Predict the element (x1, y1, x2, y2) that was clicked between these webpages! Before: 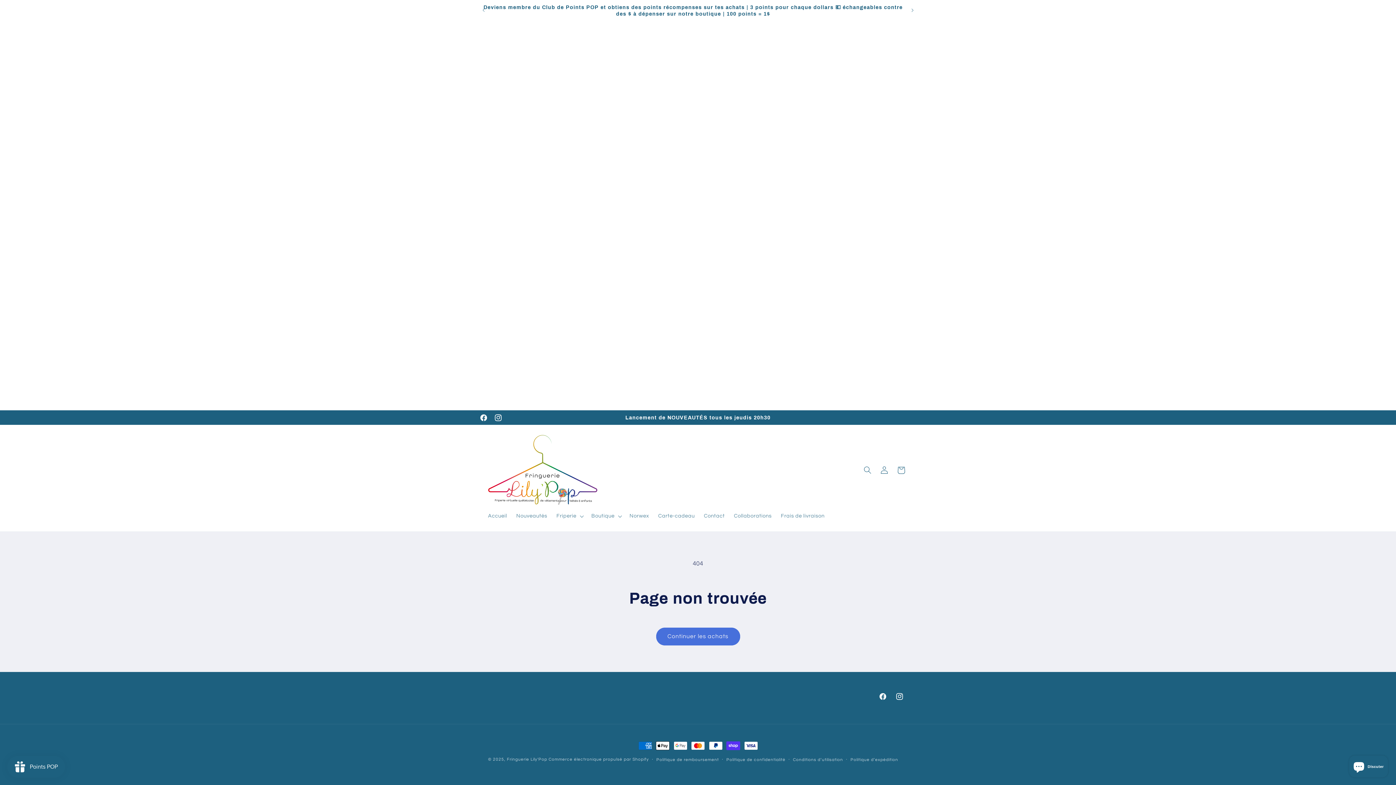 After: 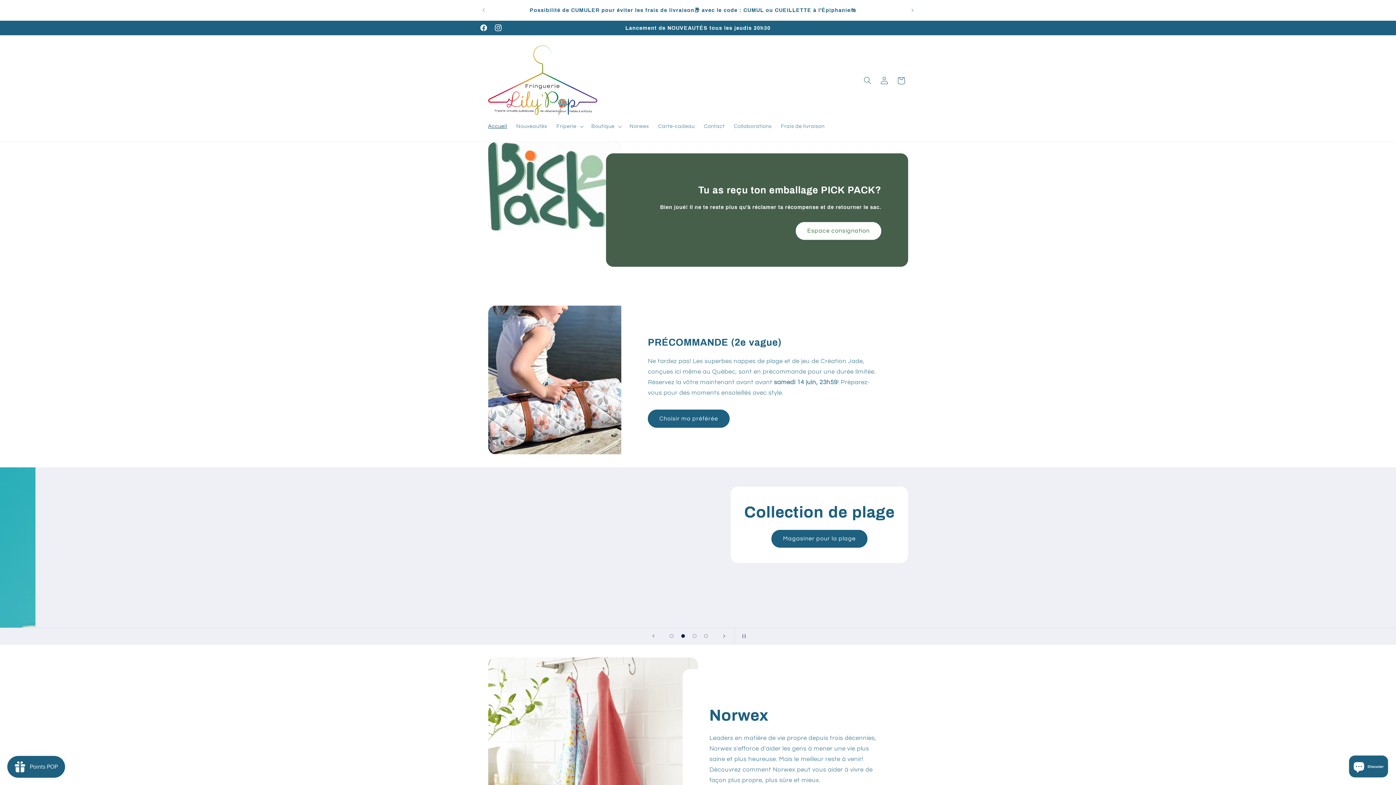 Action: label: Accueil bbox: (483, 508, 511, 524)